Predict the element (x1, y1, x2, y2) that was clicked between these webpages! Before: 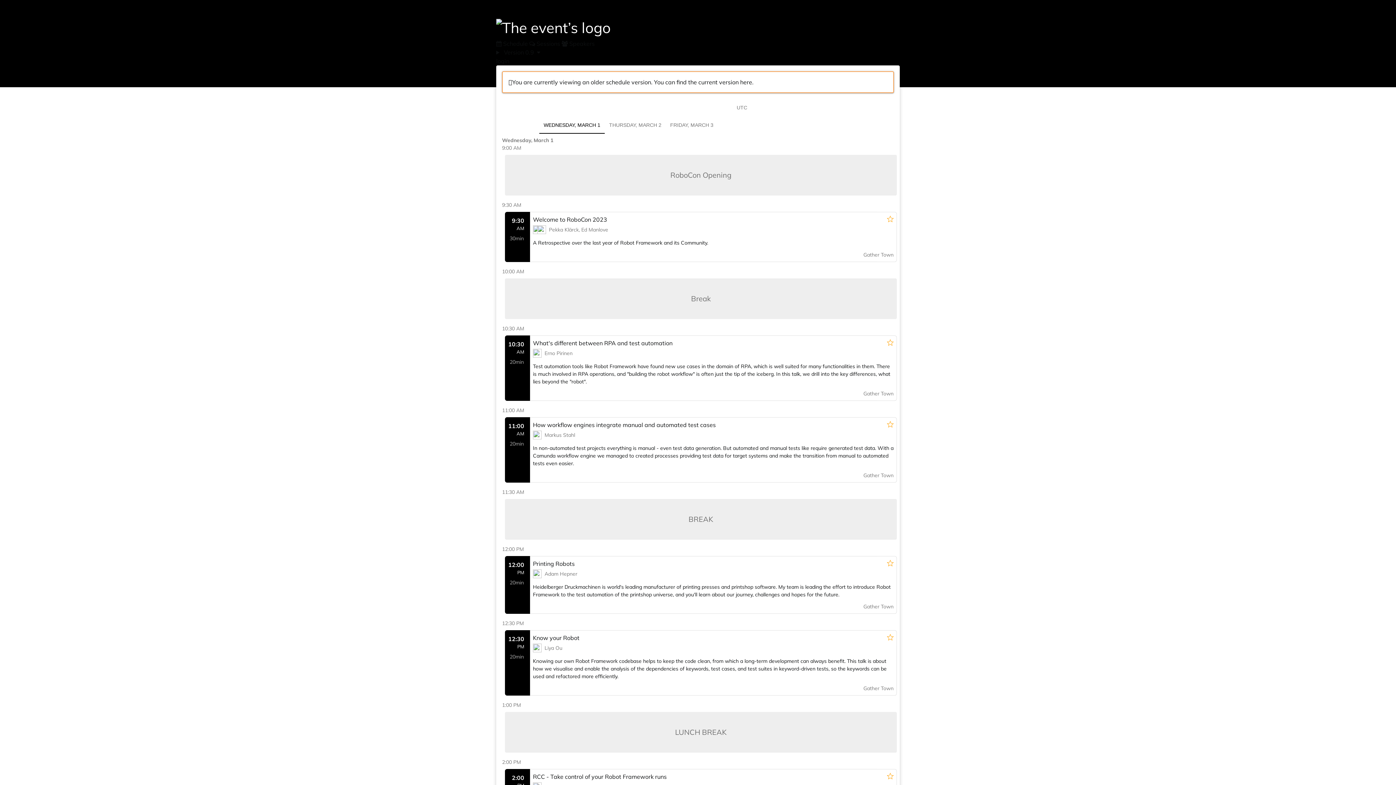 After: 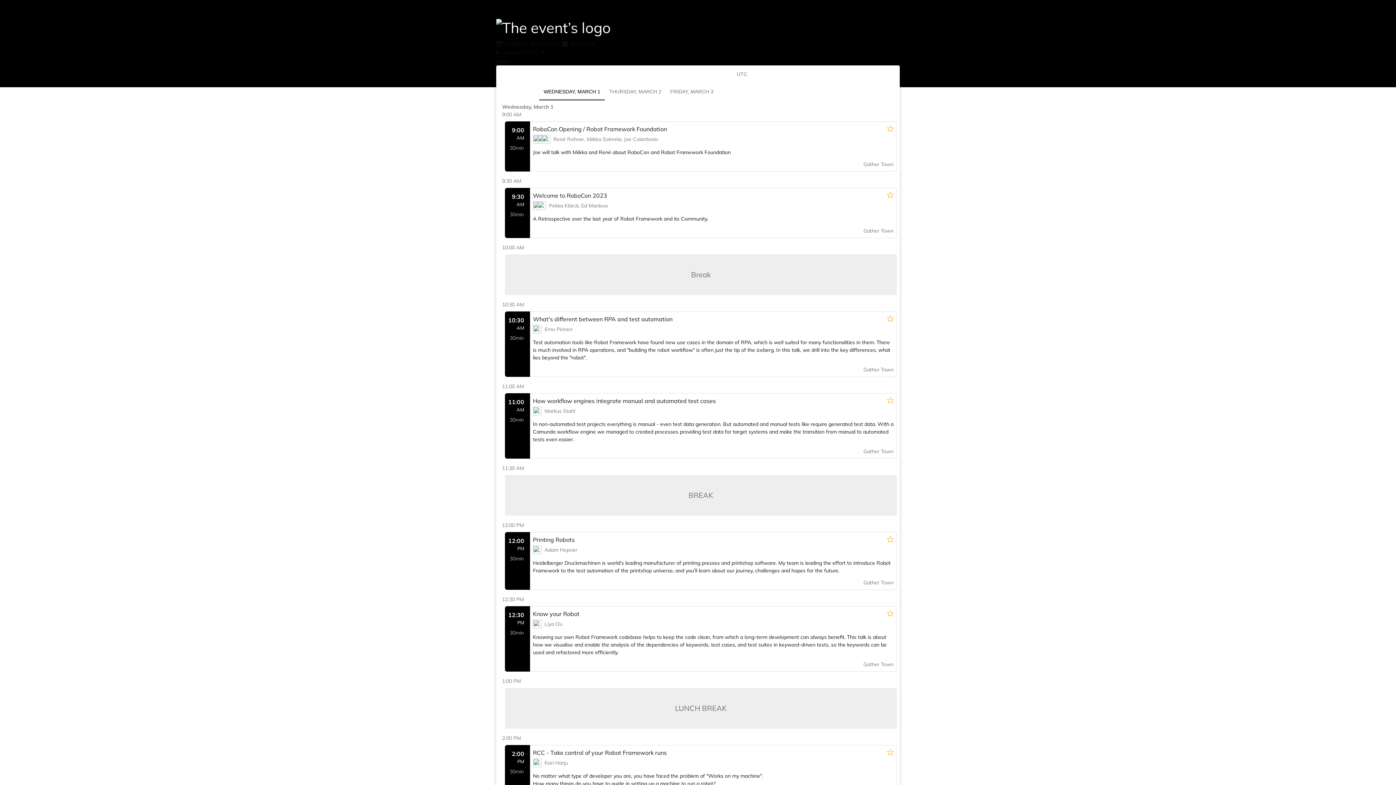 Action: bbox: (496, 40, 529, 47) label:  Schedule 